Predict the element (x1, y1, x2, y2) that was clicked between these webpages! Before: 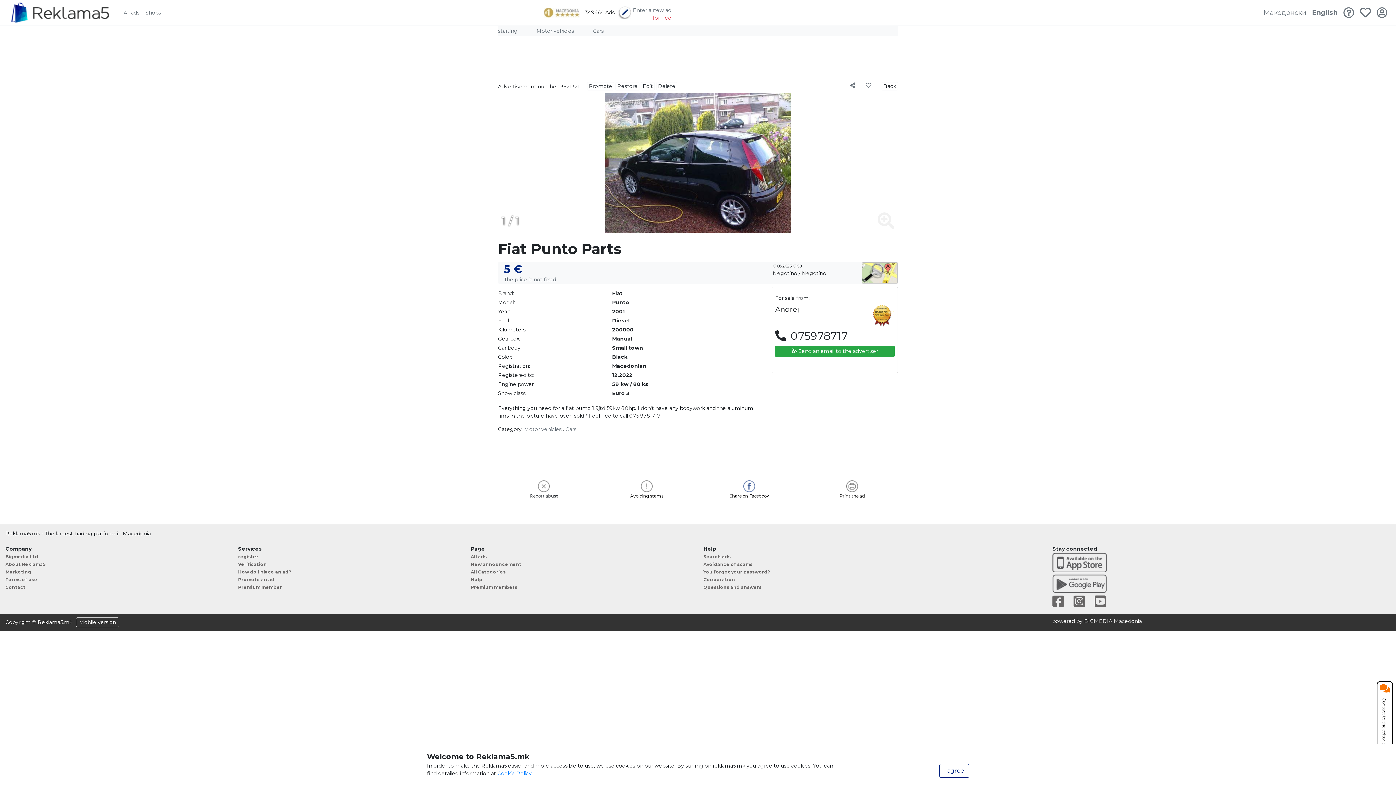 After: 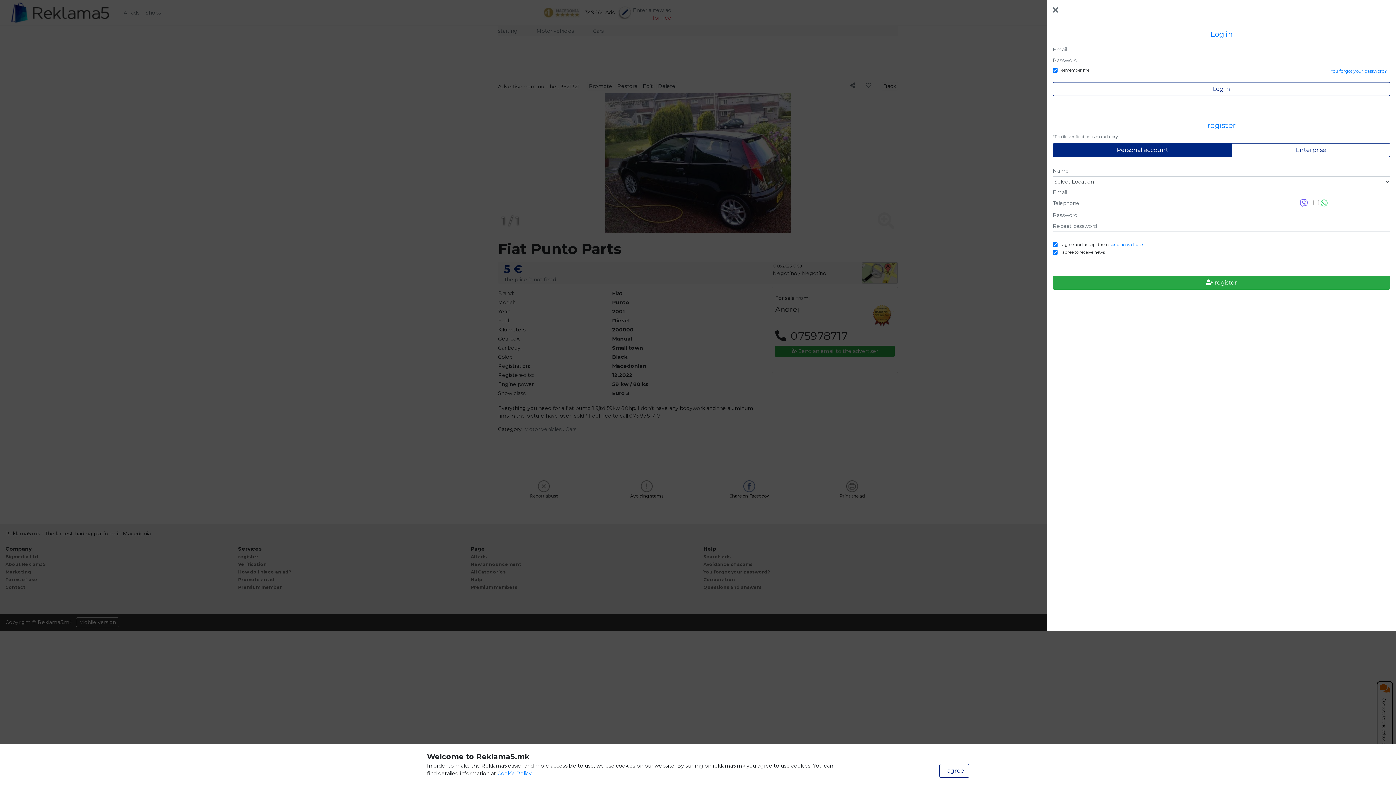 Action: bbox: (1374, 1, 1390, 23)